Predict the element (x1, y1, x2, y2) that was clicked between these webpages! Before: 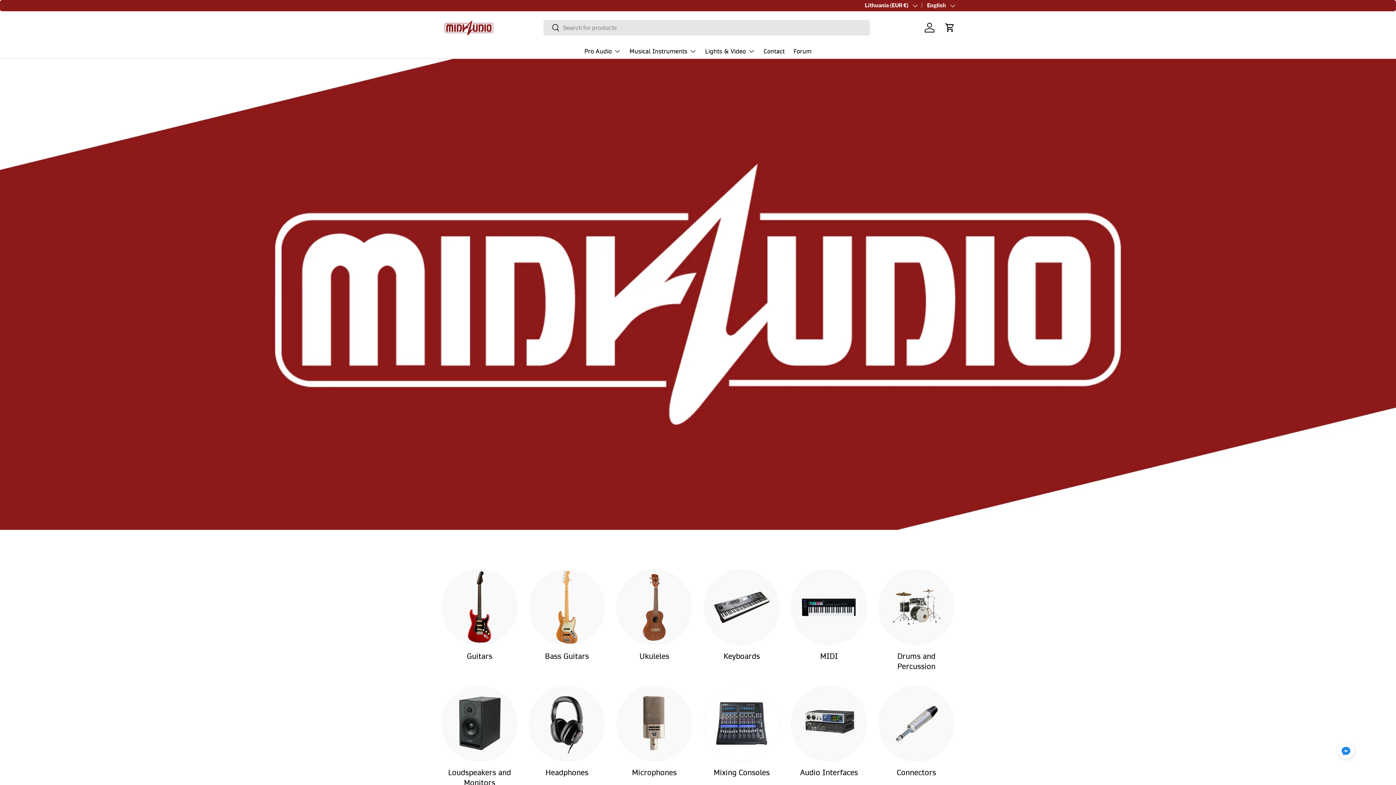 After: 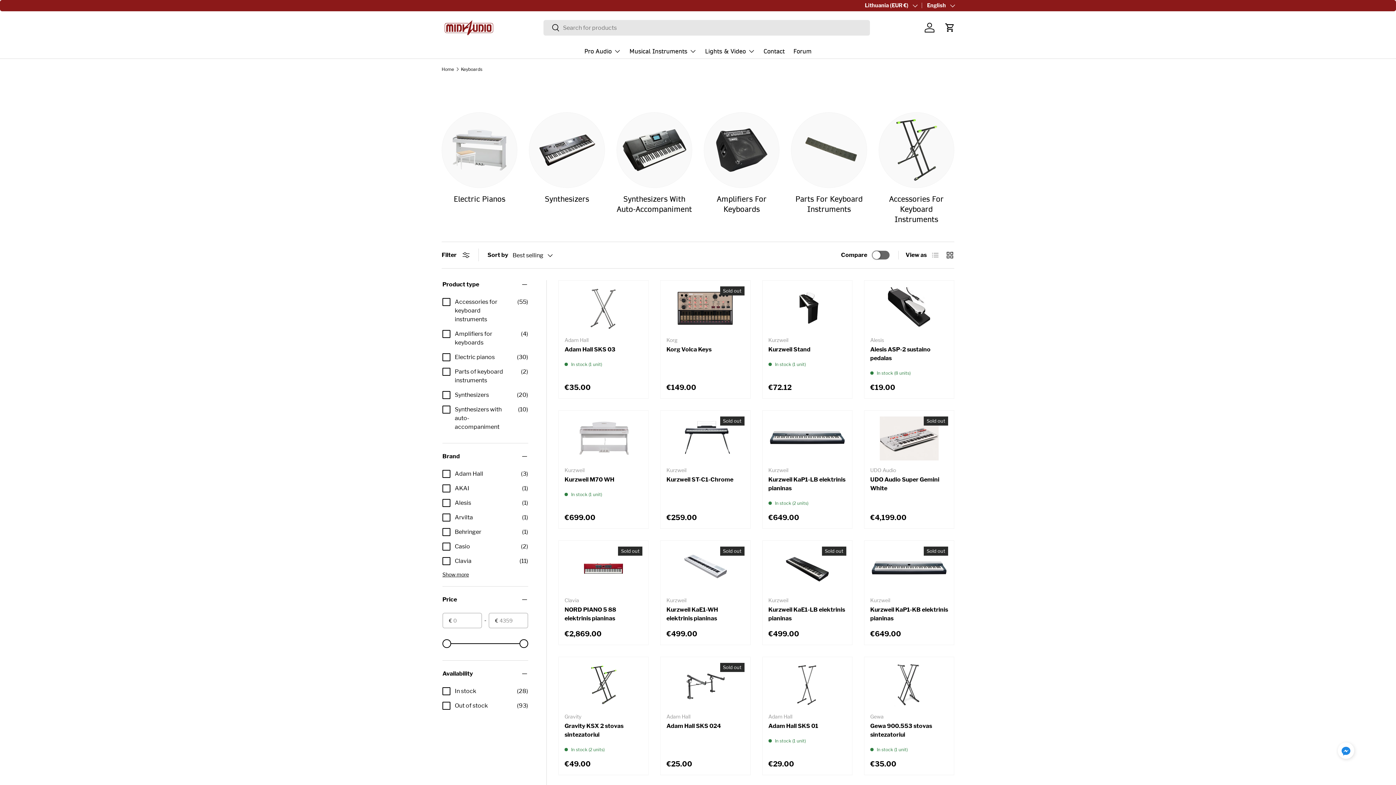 Action: label: Keyboards bbox: (704, 570, 779, 645)